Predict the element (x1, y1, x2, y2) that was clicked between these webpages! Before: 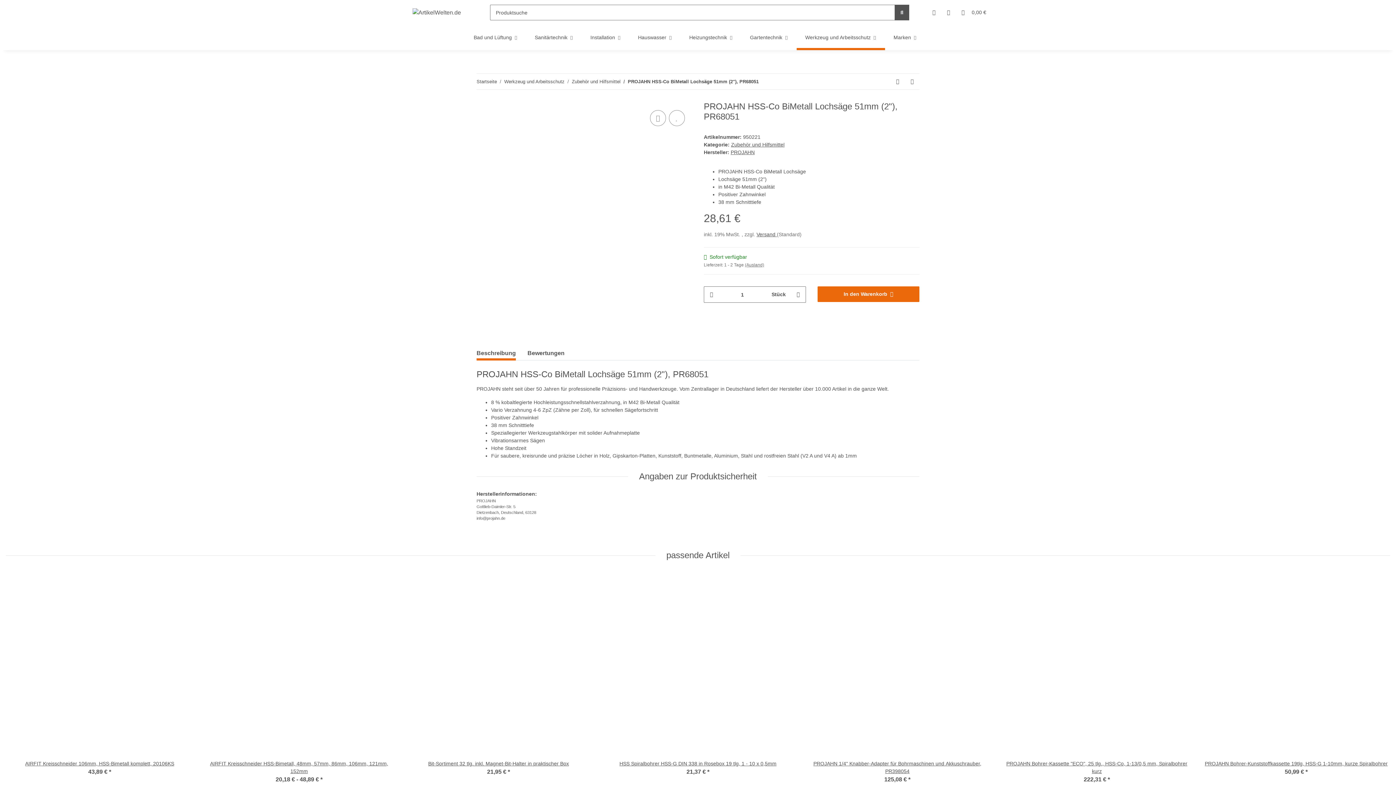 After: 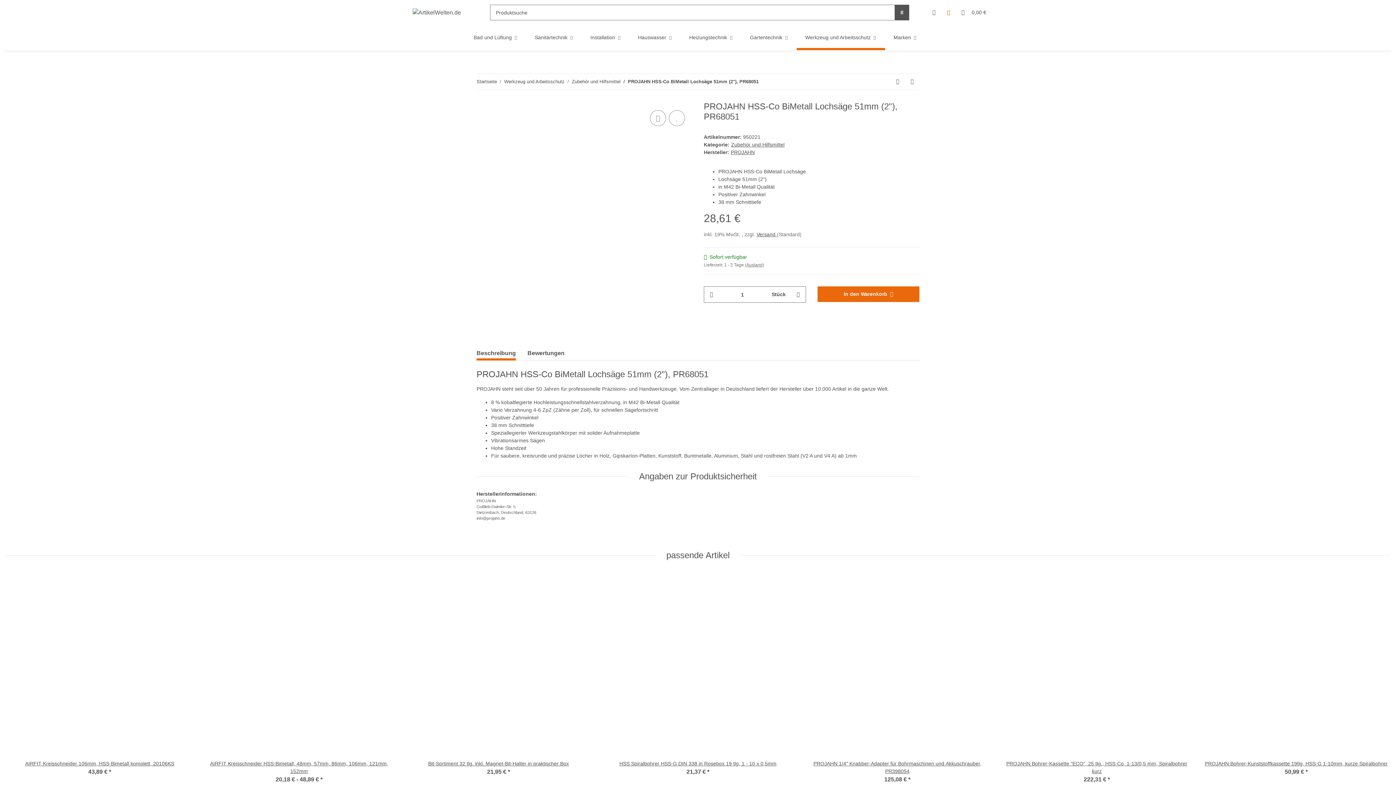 Action: bbox: (941, 0, 956, 25) label: Wunschzettel